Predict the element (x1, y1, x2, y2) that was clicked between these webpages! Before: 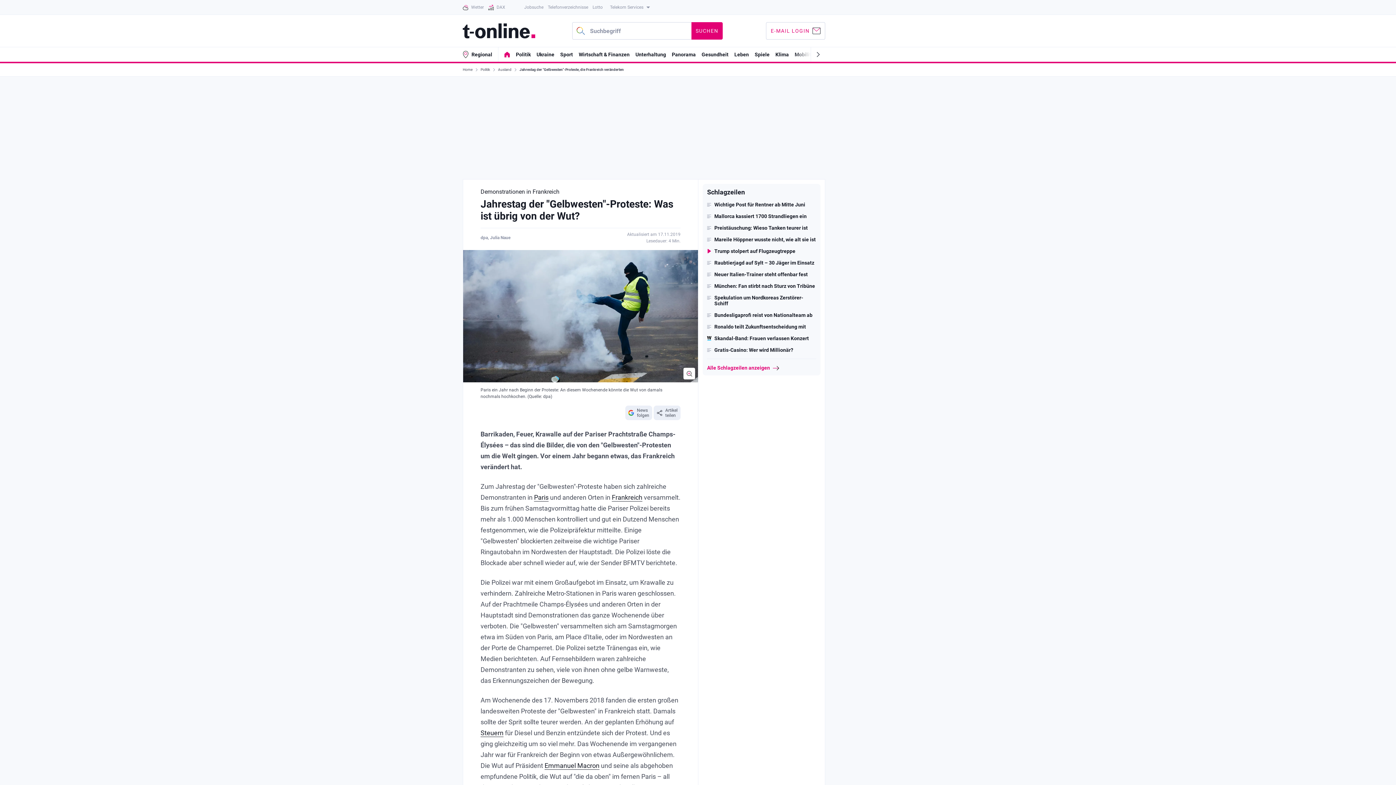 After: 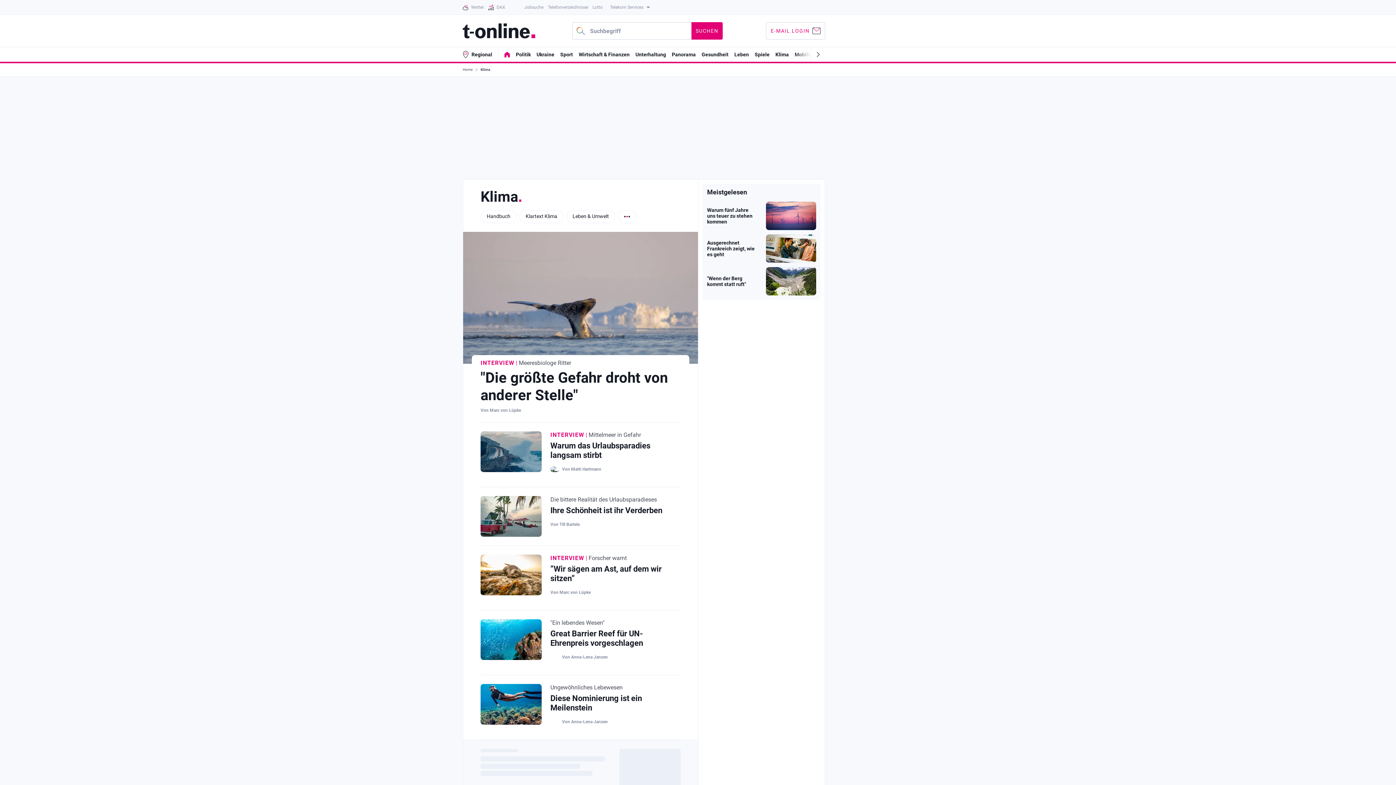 Action: label: Klima bbox: (775, 51, 789, 57)